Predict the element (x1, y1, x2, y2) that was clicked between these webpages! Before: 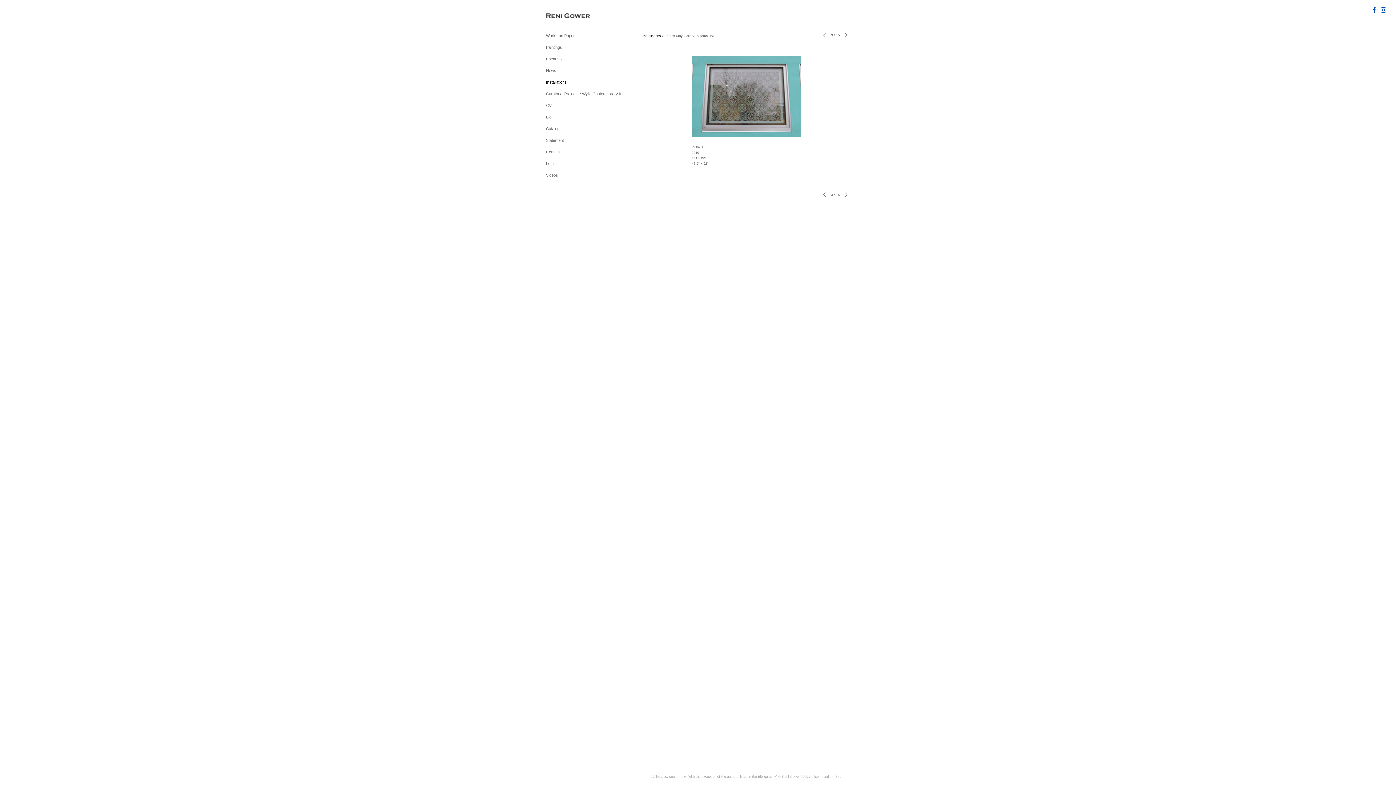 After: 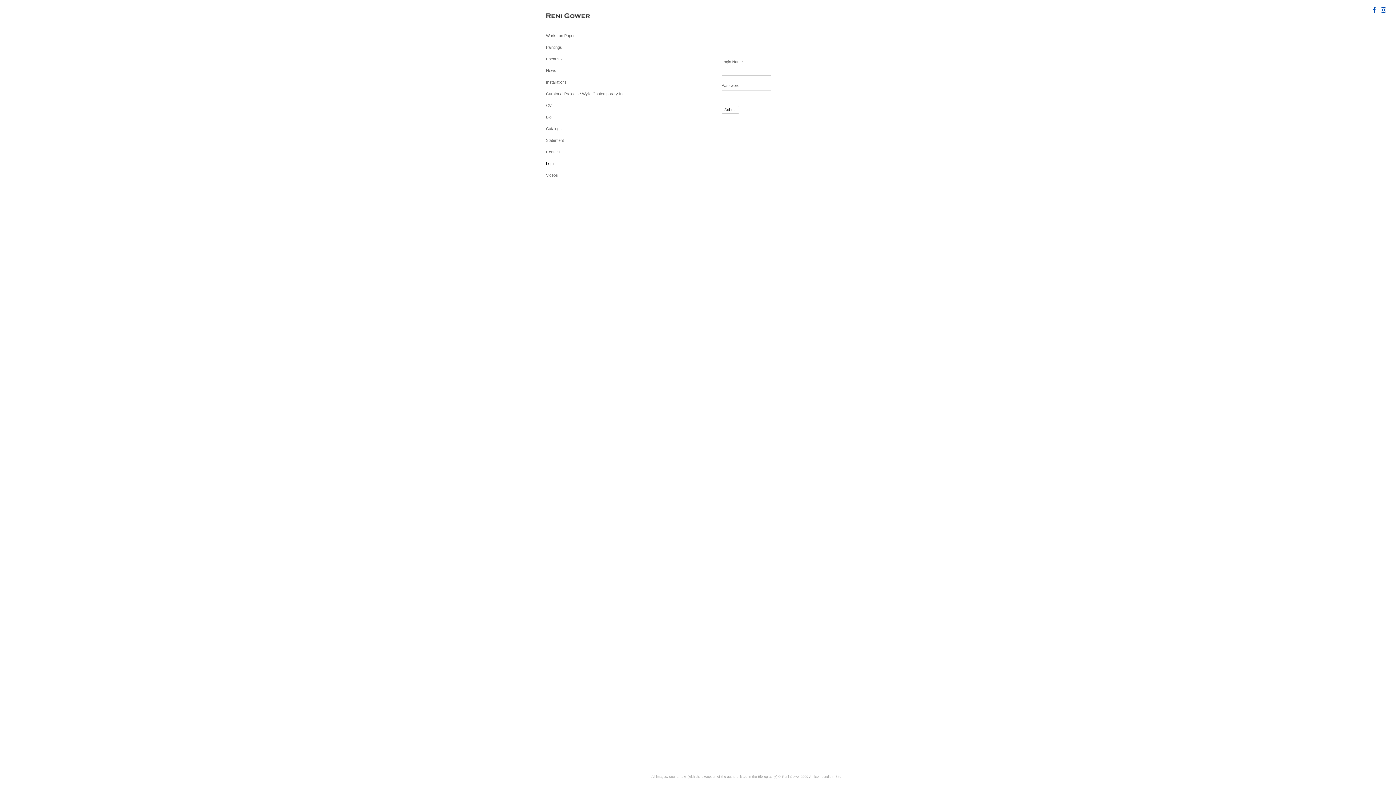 Action: label: Login bbox: (546, 161, 555, 165)